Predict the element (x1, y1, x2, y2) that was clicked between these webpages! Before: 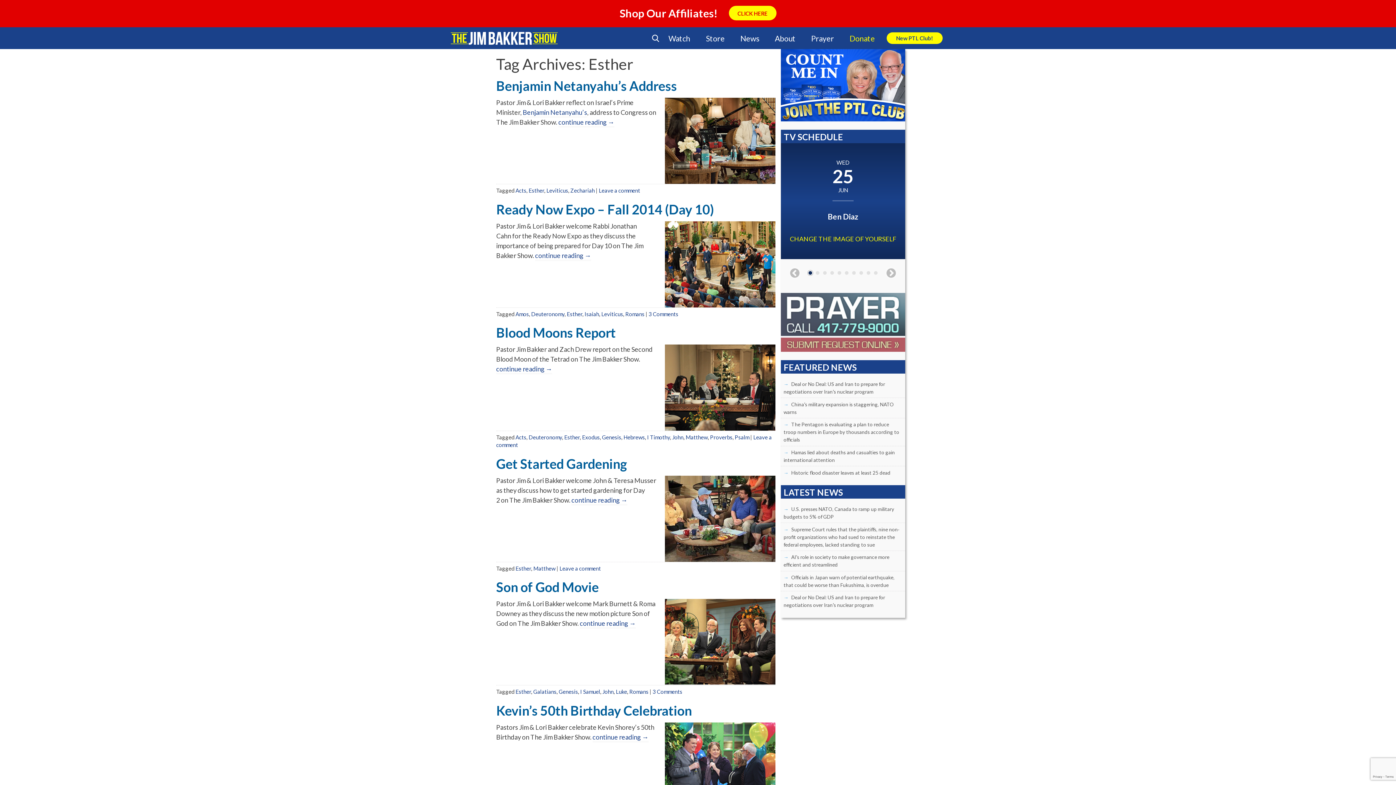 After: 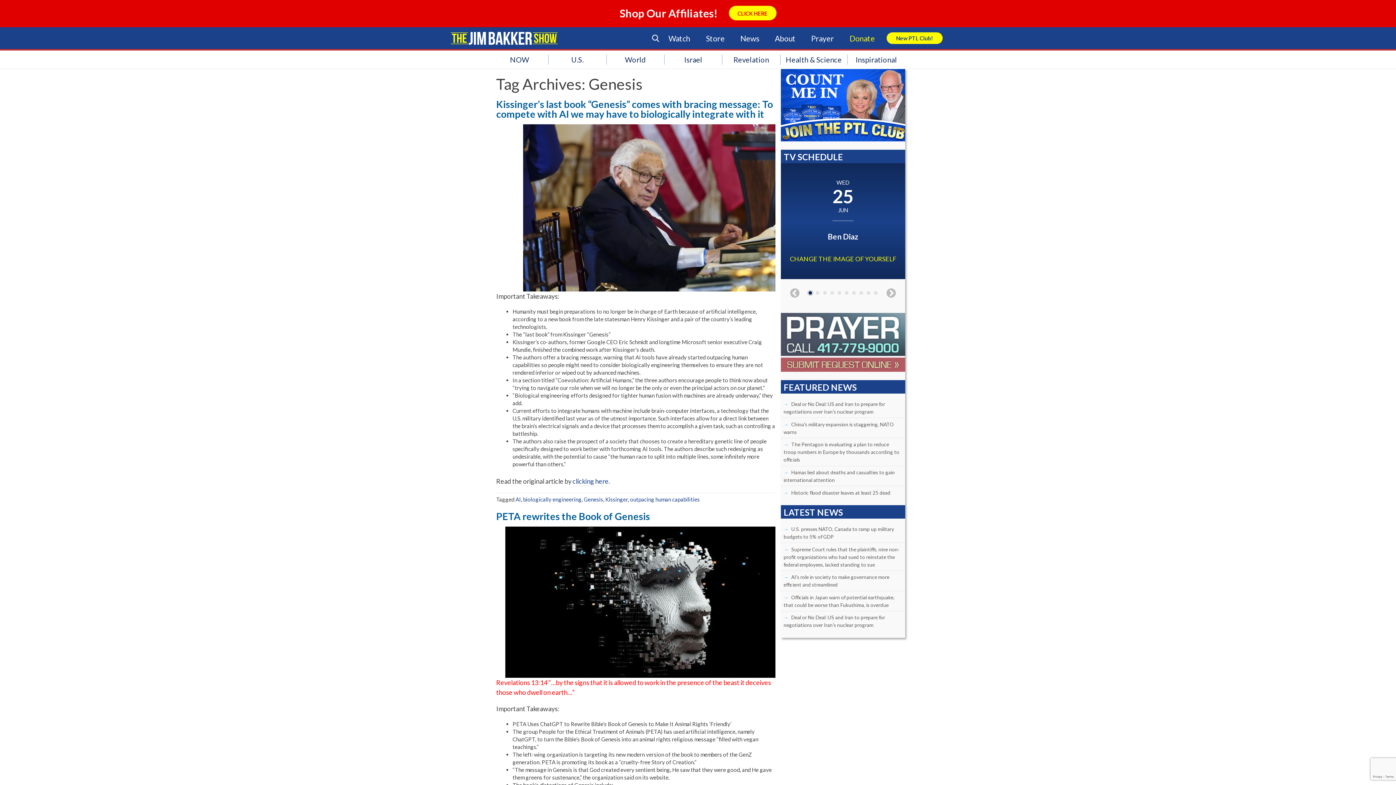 Action: label: Genesis bbox: (602, 434, 621, 440)